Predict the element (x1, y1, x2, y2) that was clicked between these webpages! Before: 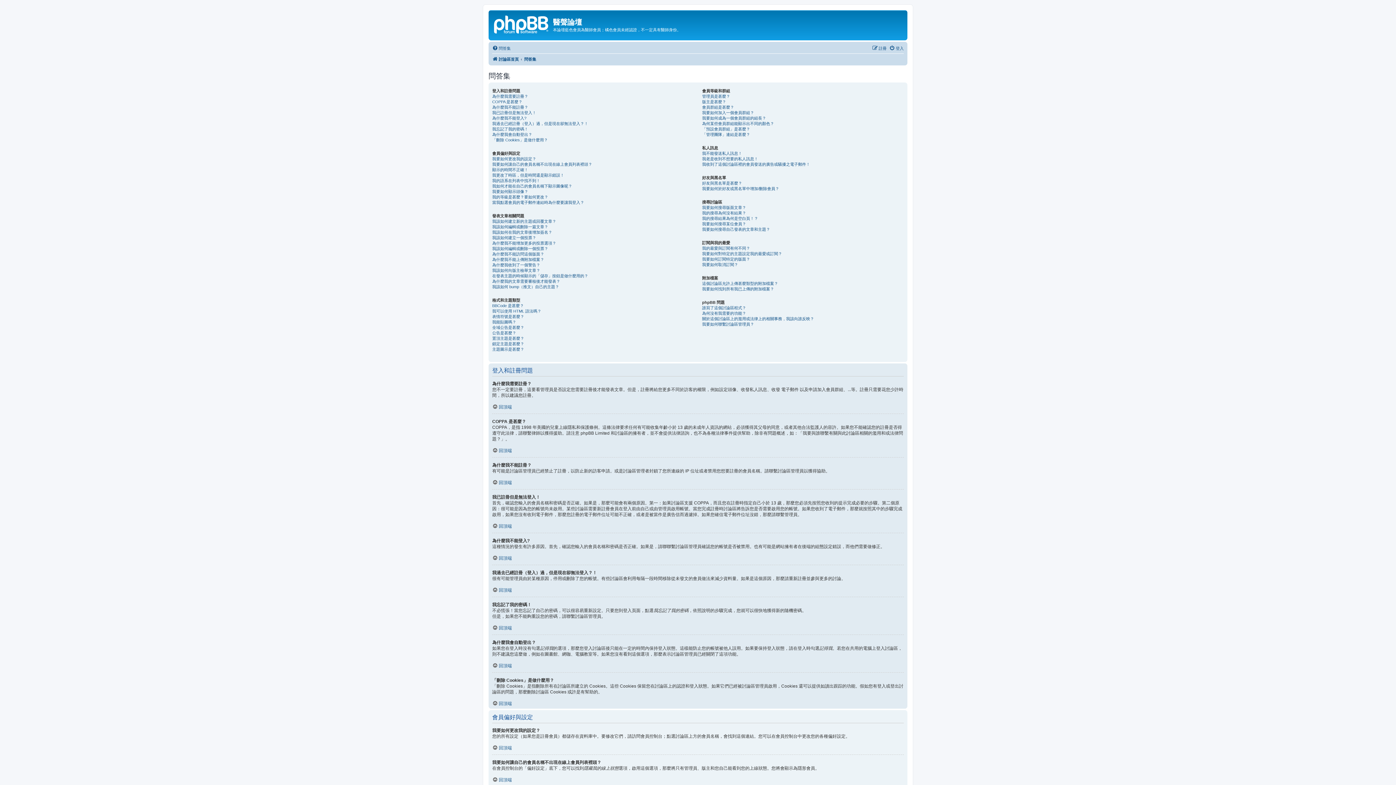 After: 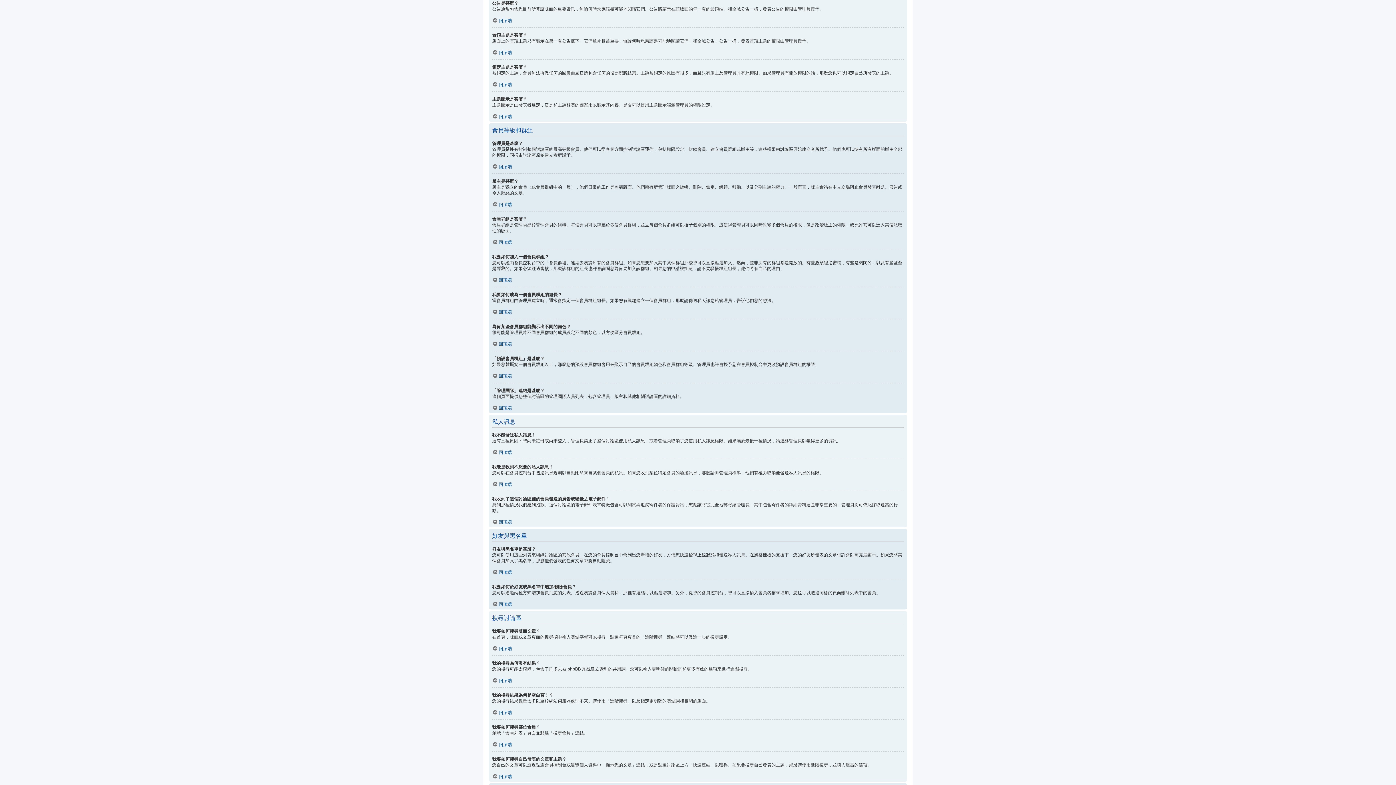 Action: label: 公告是甚麼？ bbox: (492, 330, 516, 335)